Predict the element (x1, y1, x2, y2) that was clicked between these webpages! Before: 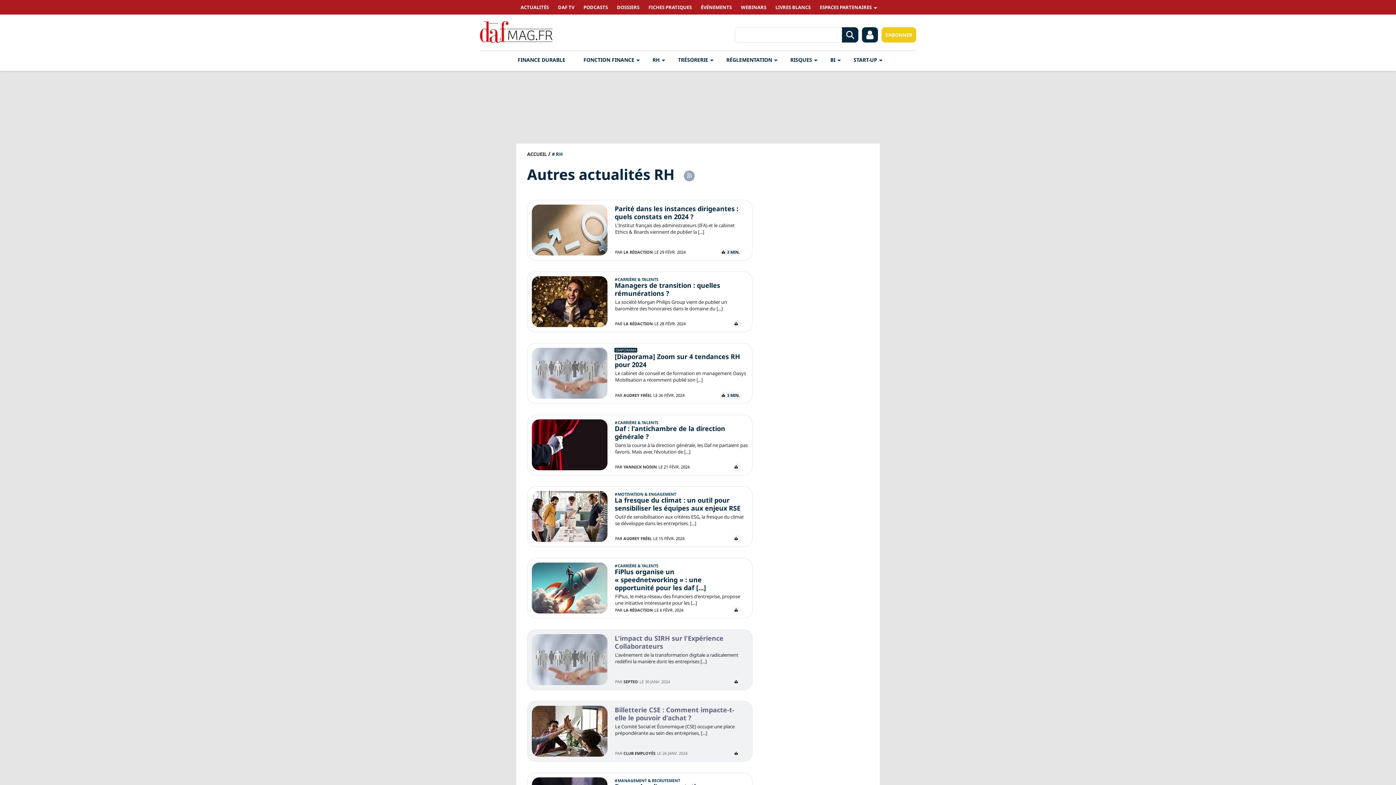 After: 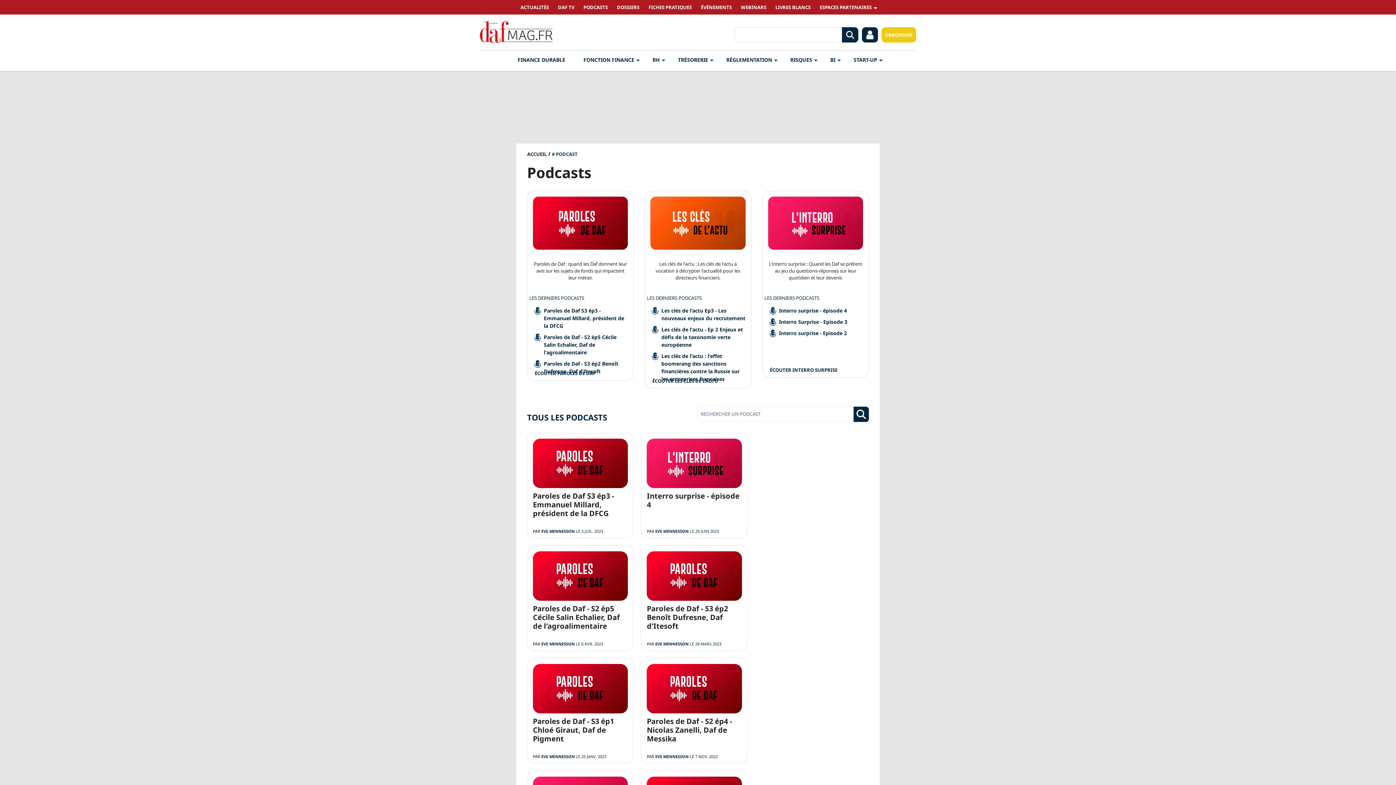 Action: bbox: (580, 0, 613, 14) label: PODCASTS